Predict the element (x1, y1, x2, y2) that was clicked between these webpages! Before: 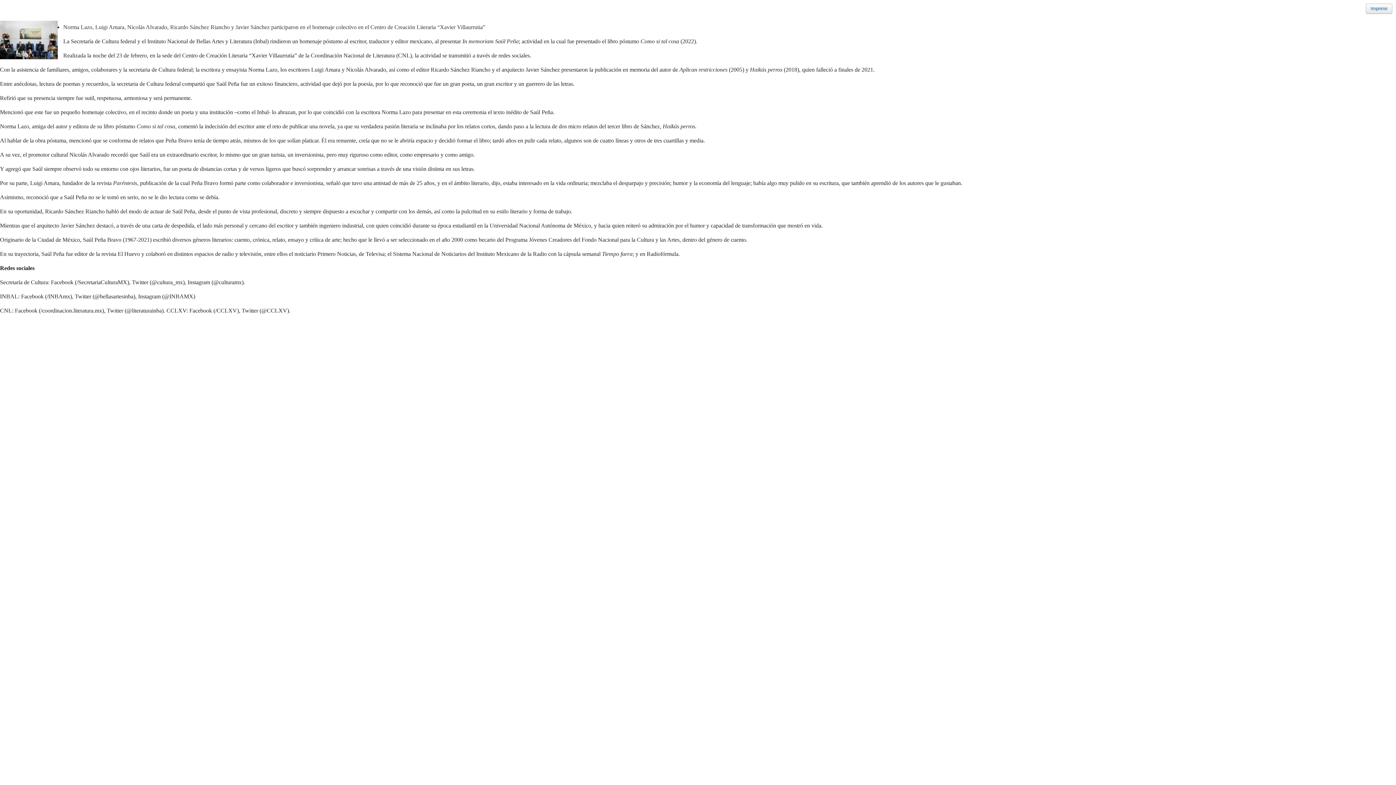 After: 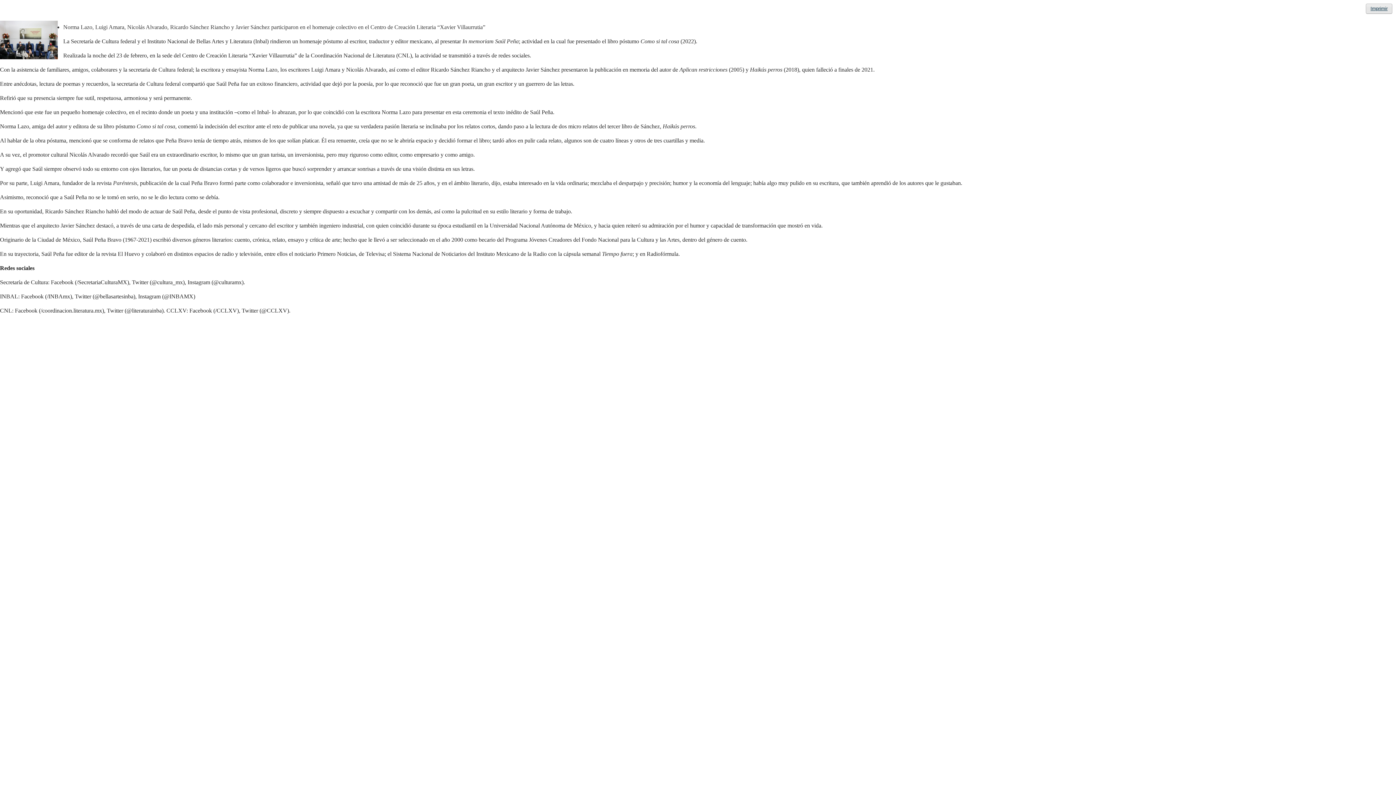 Action: label: Imprimir bbox: (1370, 5, 1388, 11)